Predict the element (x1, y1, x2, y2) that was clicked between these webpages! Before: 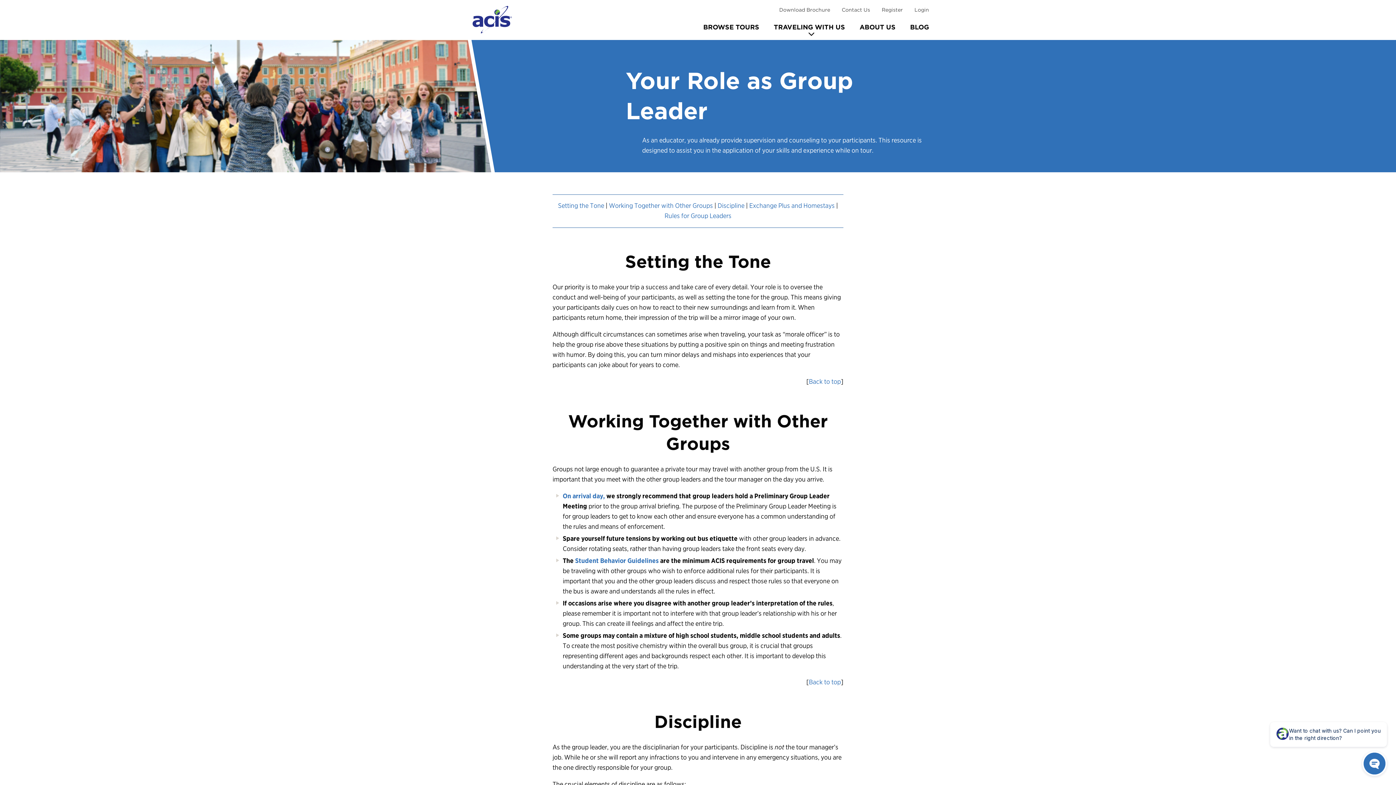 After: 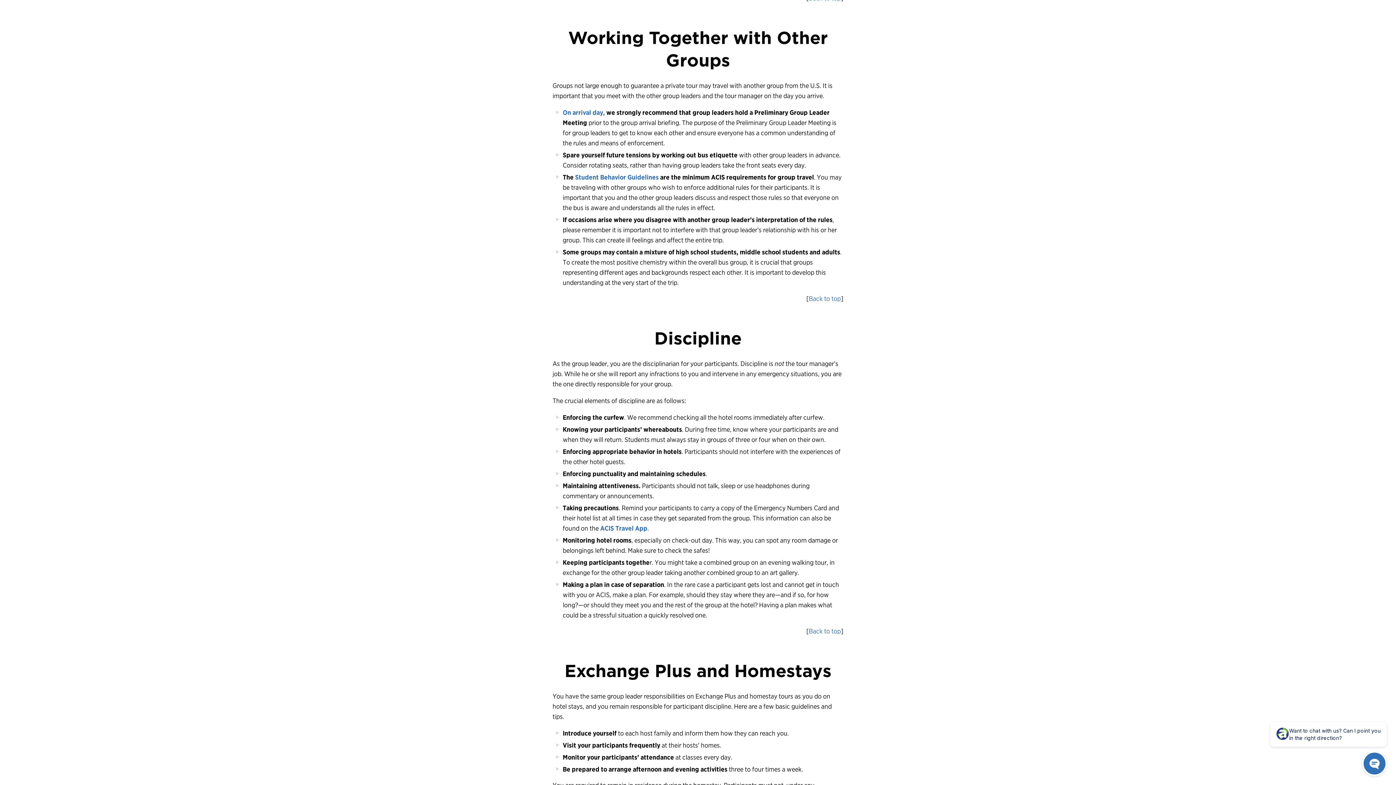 Action: label: Working Together with Other Groups bbox: (609, 201, 713, 209)